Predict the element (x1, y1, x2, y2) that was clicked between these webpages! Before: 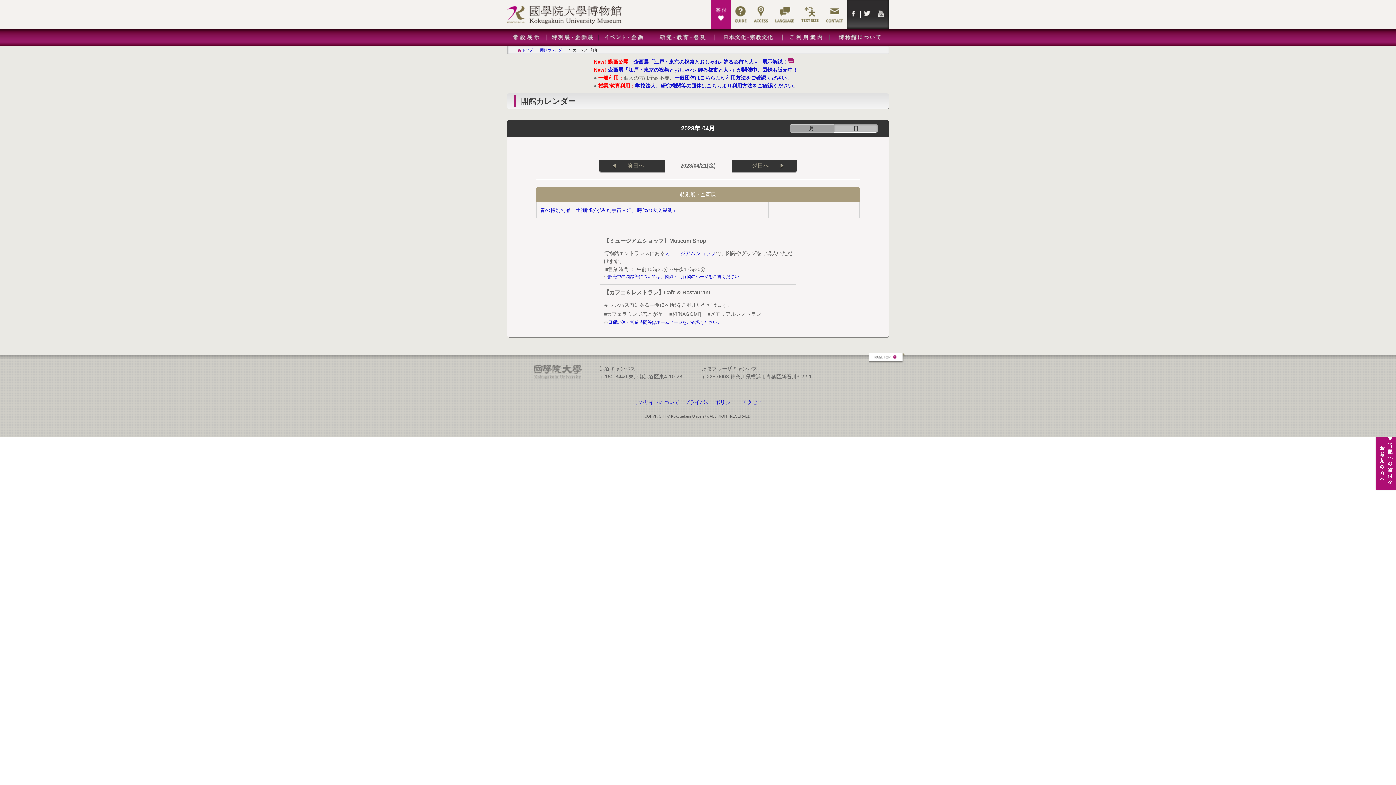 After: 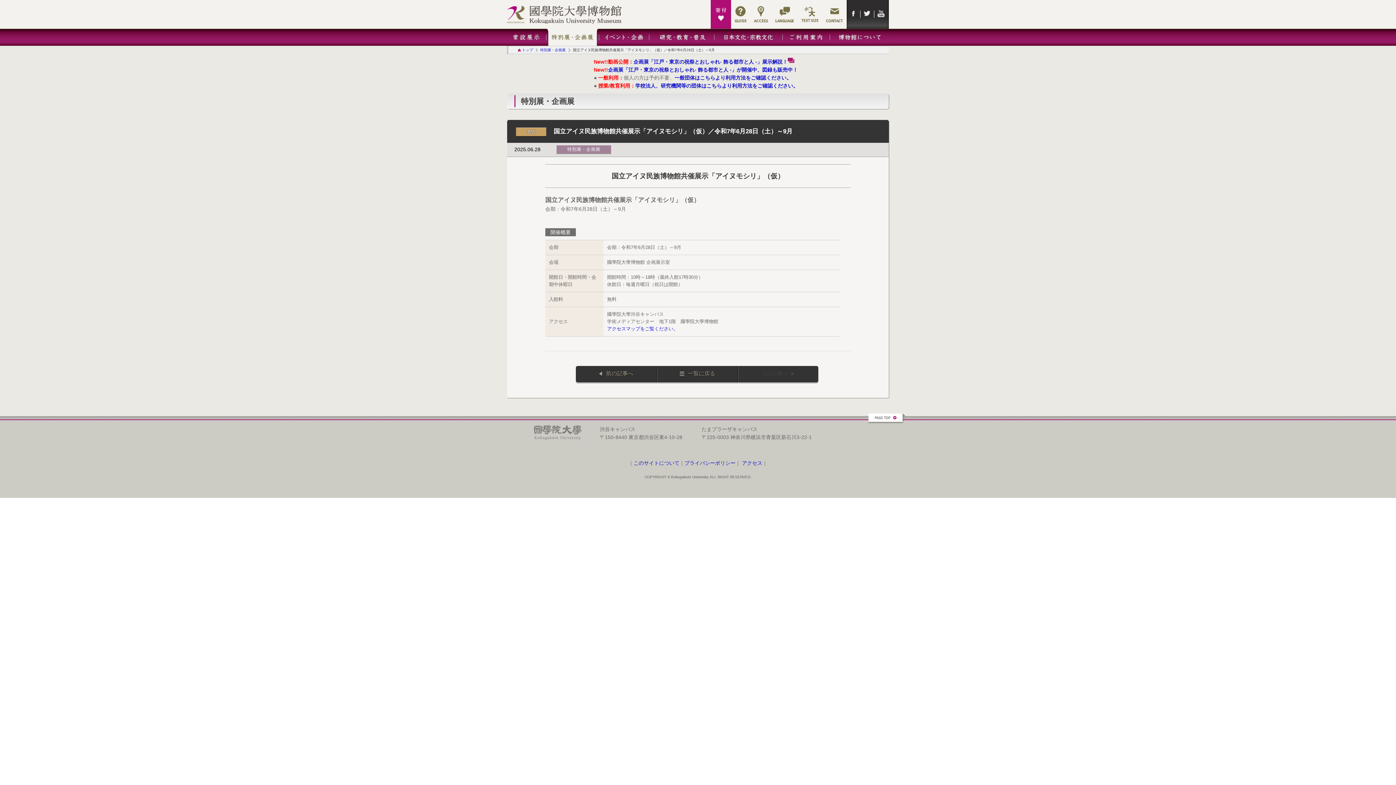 Action: label: 春の特別列品「土御門家がみた宇宙－江戸時代の天文観測」 bbox: (540, 207, 677, 213)